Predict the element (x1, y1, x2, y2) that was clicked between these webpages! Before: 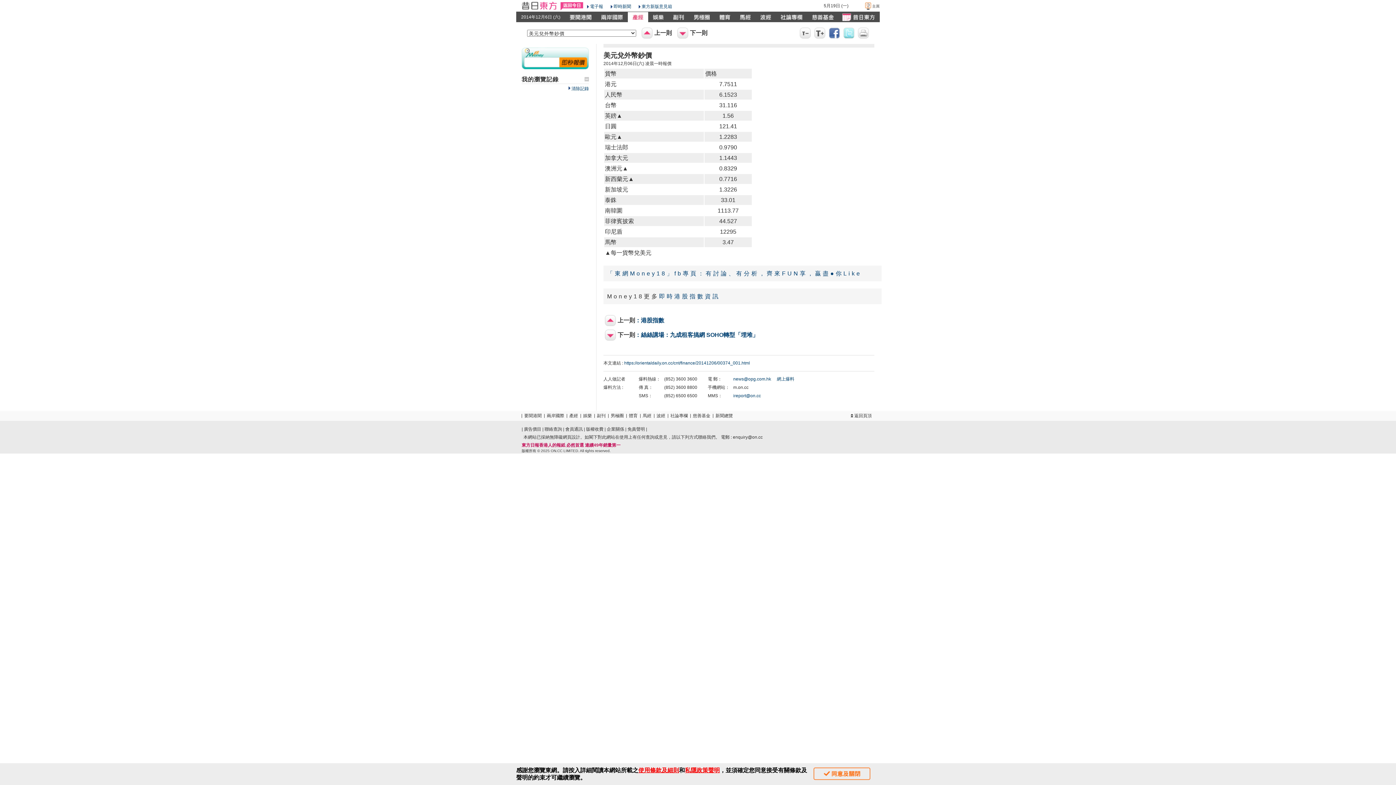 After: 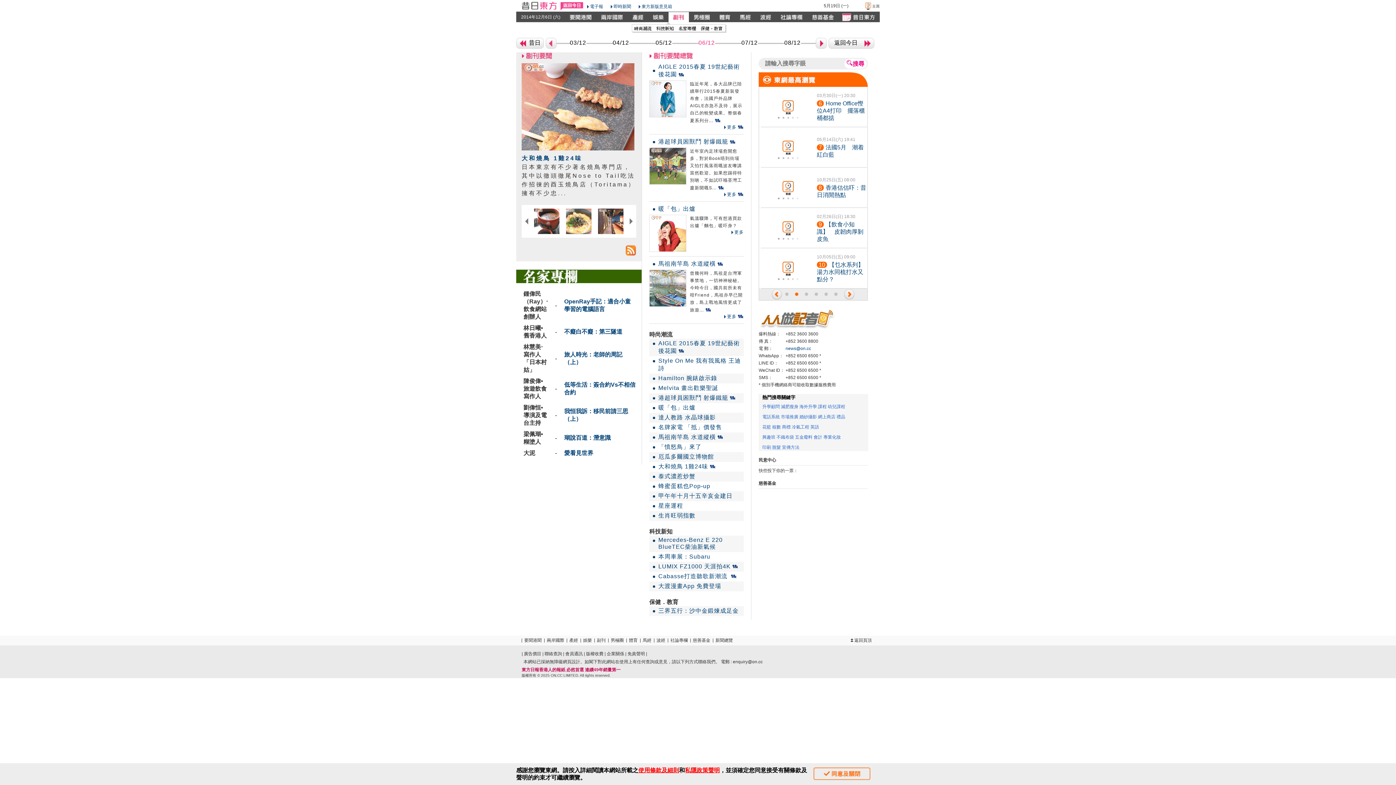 Action: bbox: (668, 11, 689, 22)